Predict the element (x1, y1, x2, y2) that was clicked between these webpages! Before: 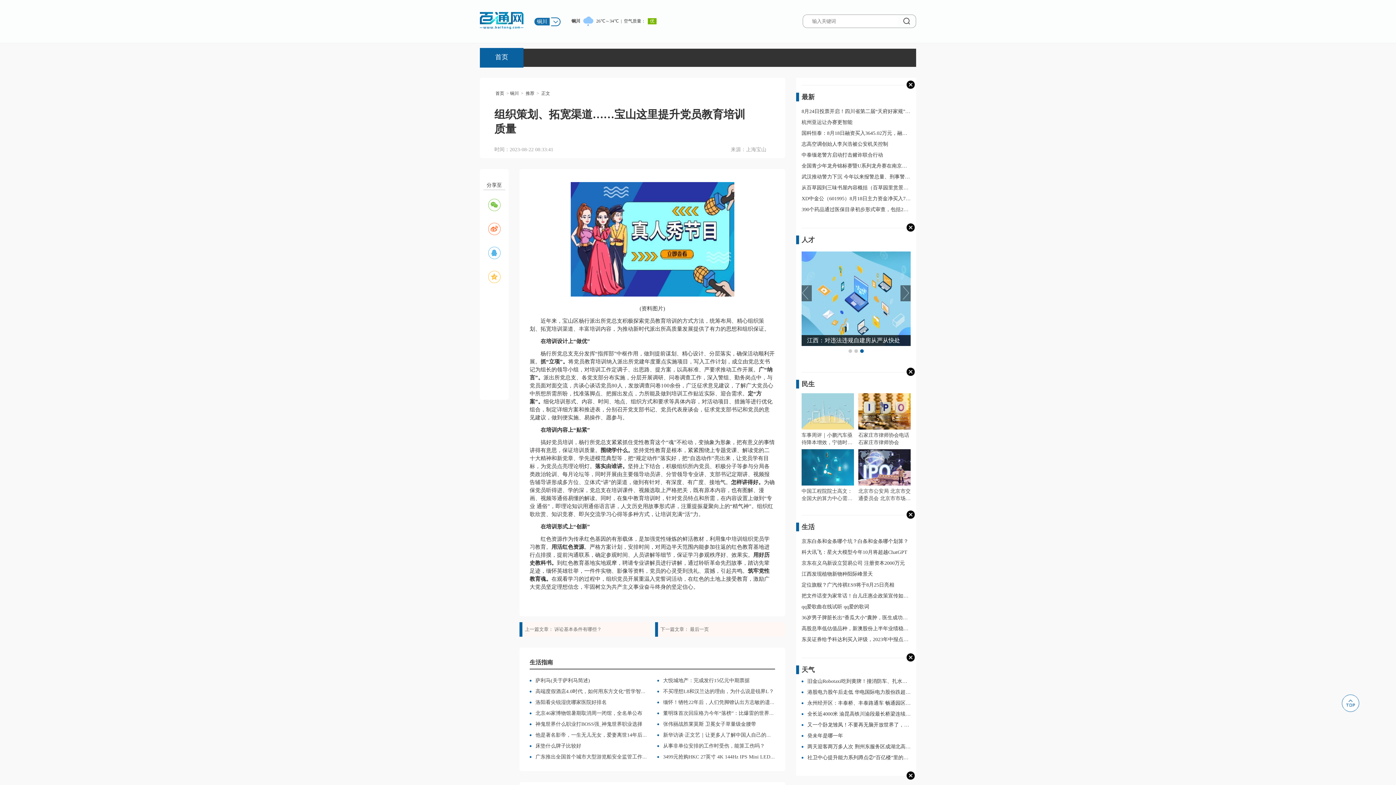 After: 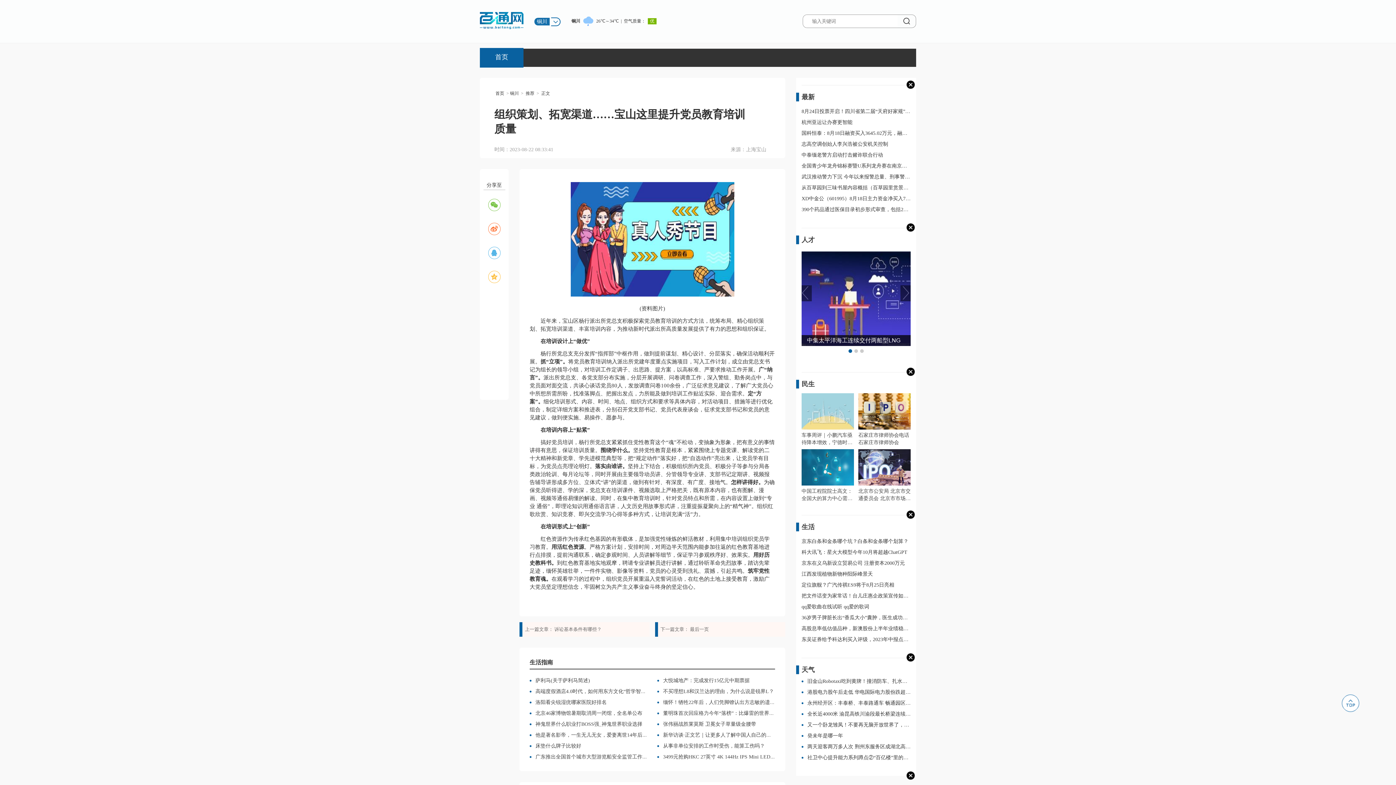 Action: label: 生活指南 bbox: (529, 656, 775, 669)